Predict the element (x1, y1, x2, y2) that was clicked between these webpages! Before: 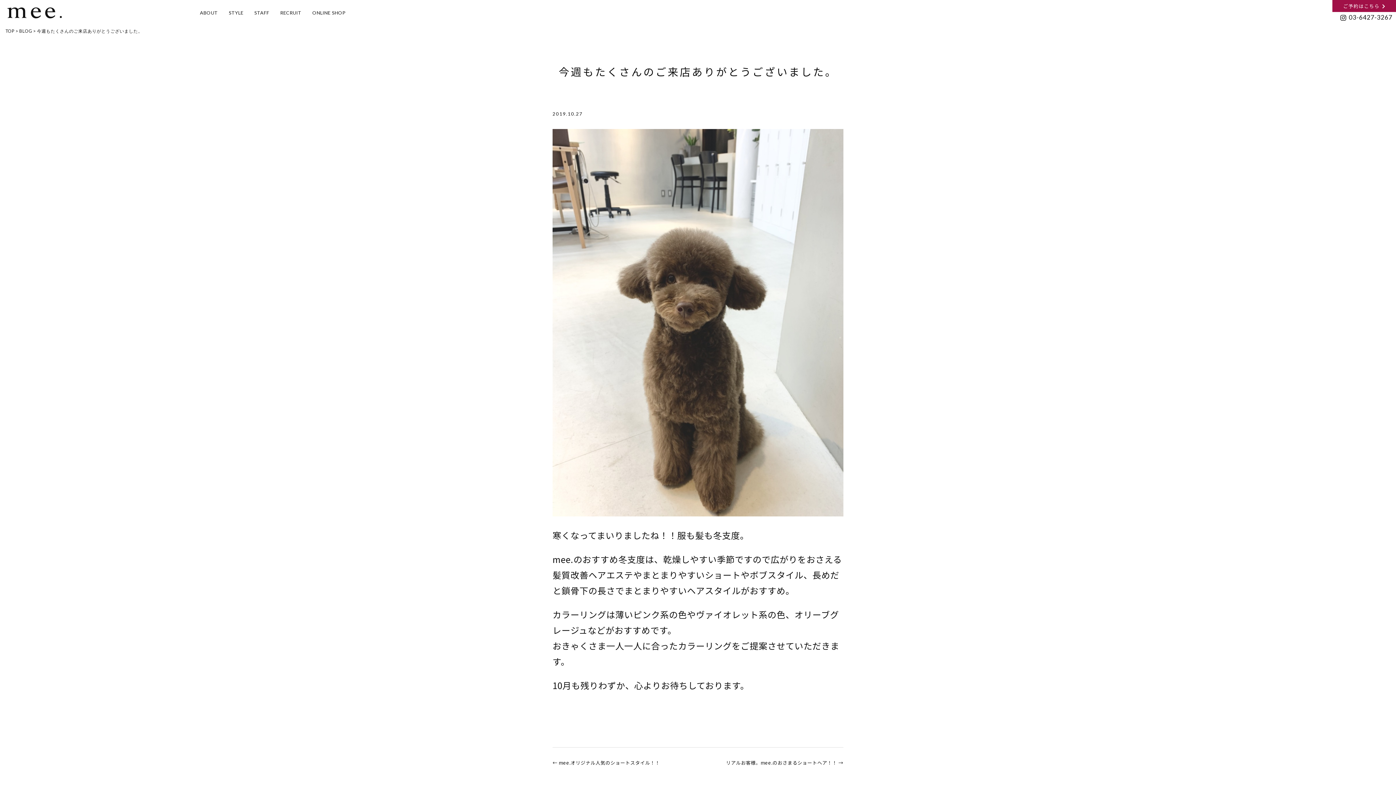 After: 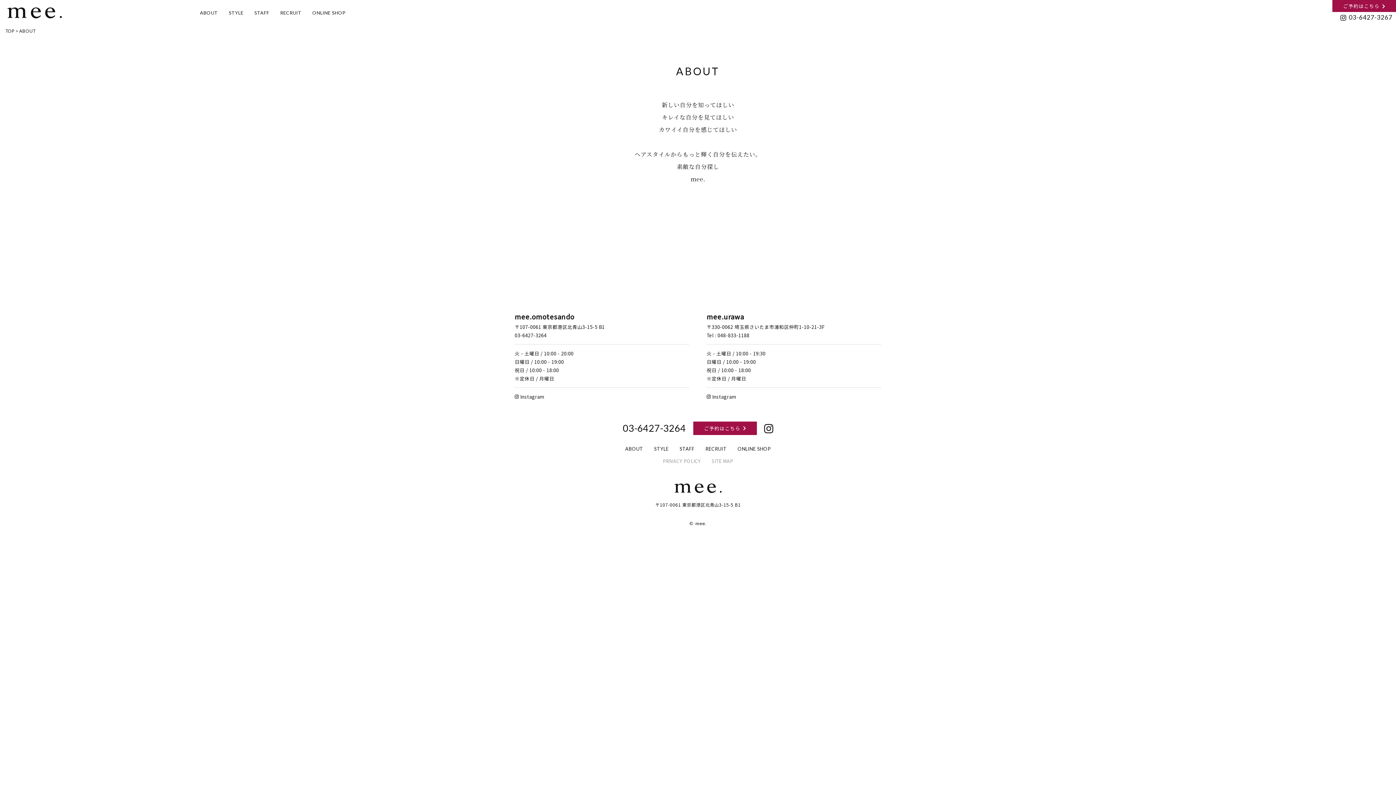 Action: bbox: (200, 9, 217, 15) label: ABOUT